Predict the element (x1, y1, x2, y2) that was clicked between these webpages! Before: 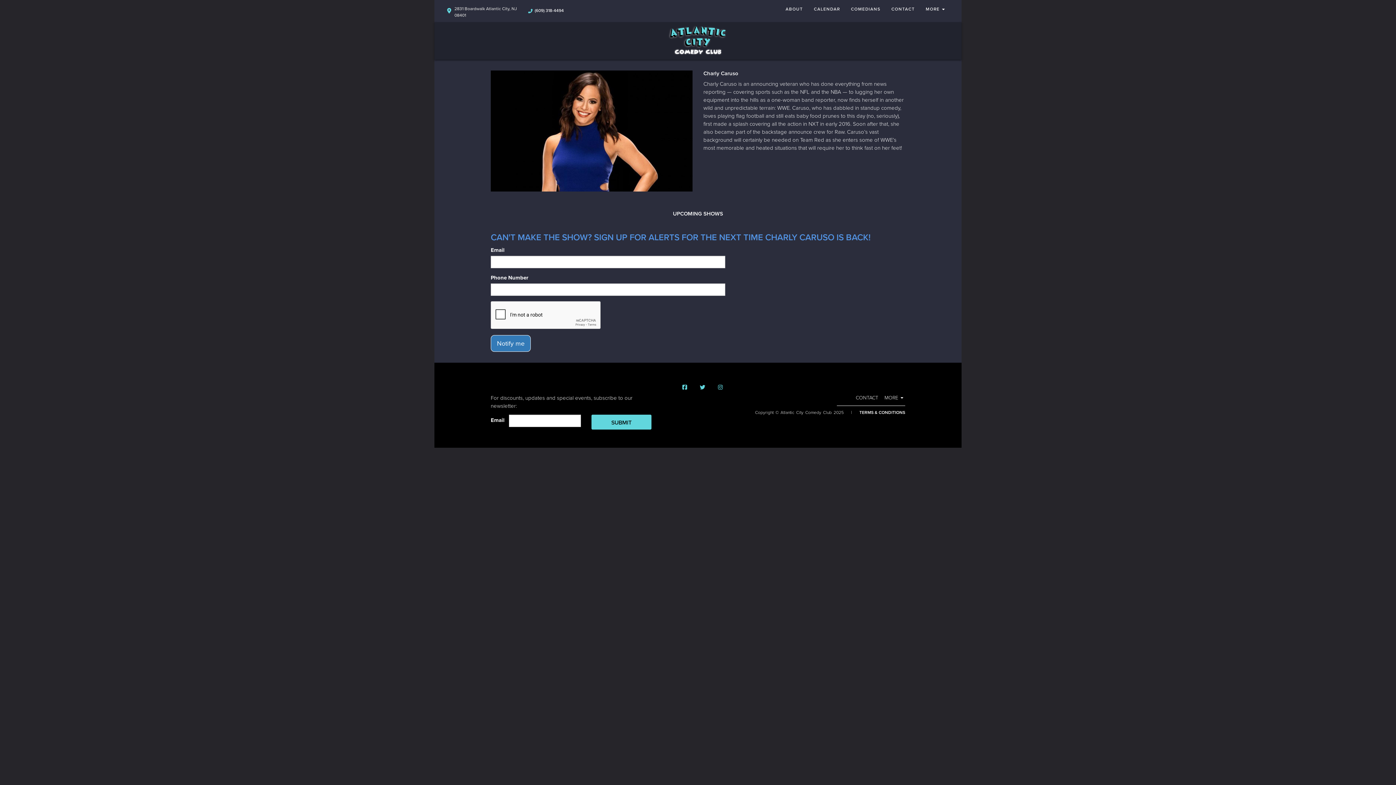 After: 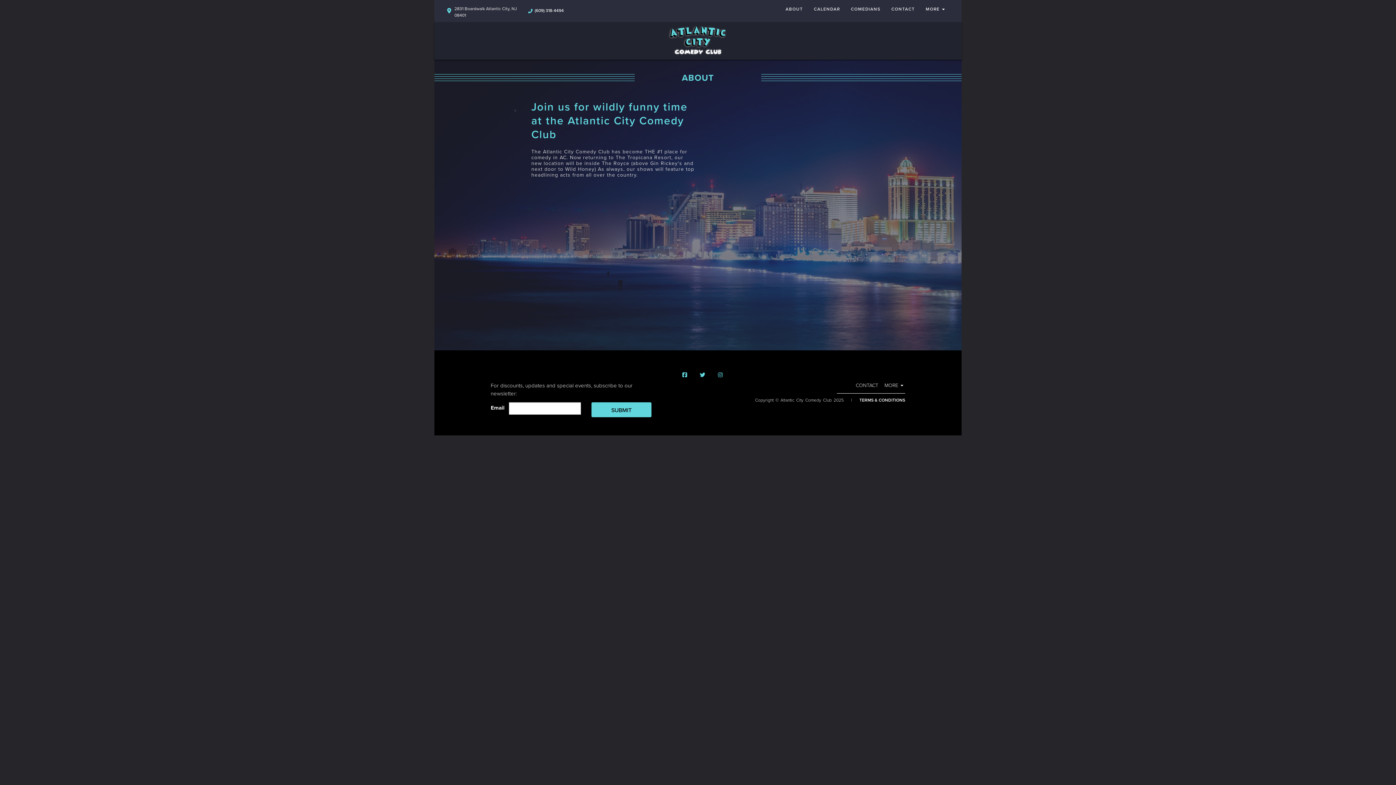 Action: label: ABOUT bbox: (780, 0, 808, 17)